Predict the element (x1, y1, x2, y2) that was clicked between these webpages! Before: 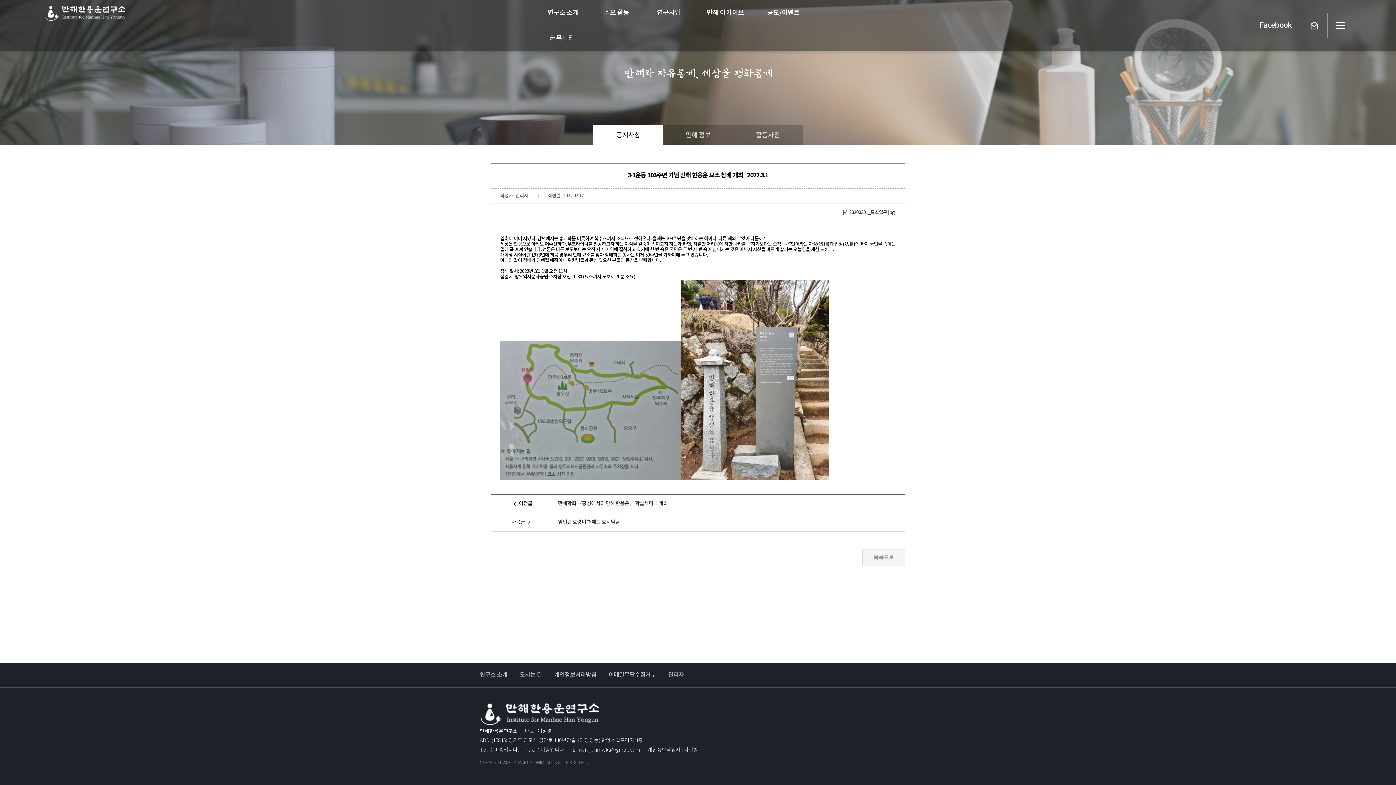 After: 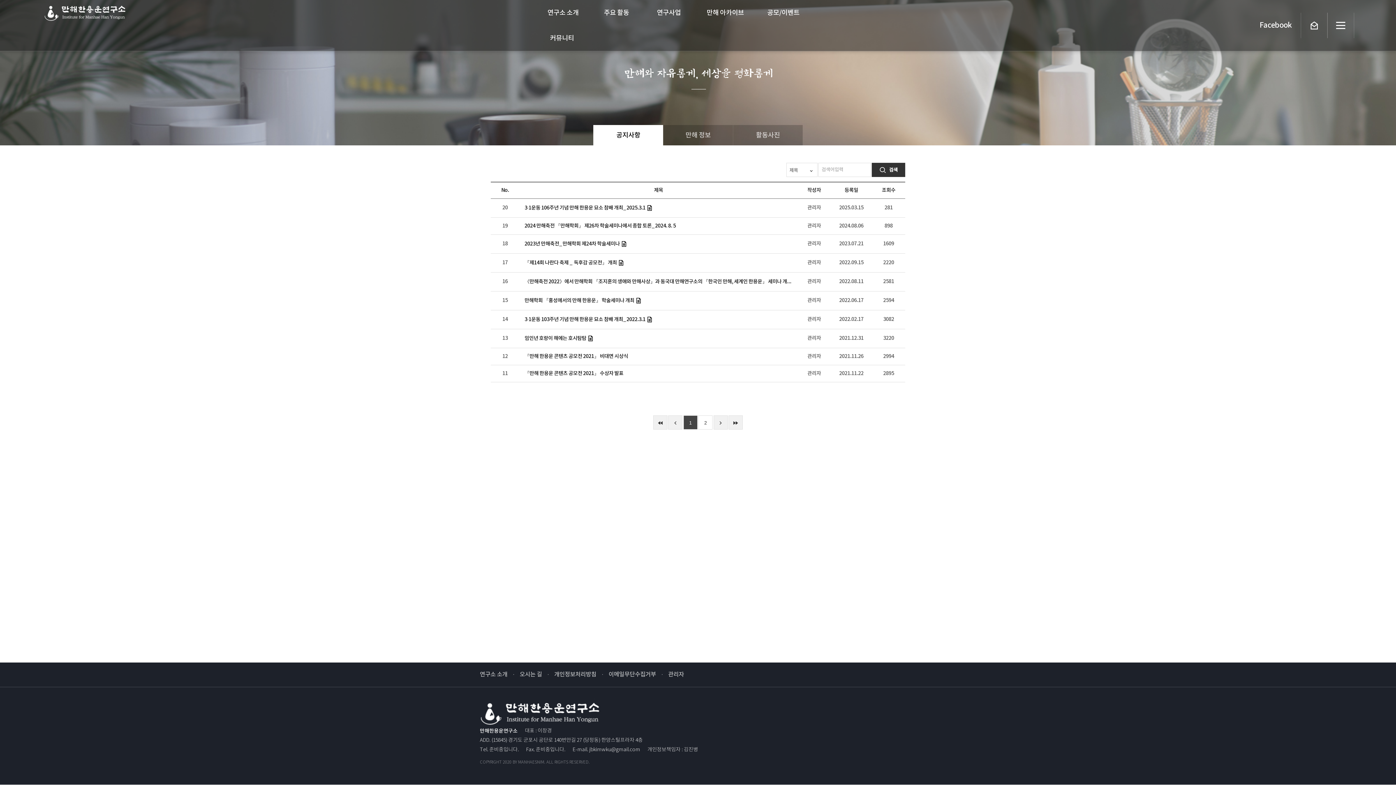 Action: bbox: (593, 125, 663, 145) label: 공지사항